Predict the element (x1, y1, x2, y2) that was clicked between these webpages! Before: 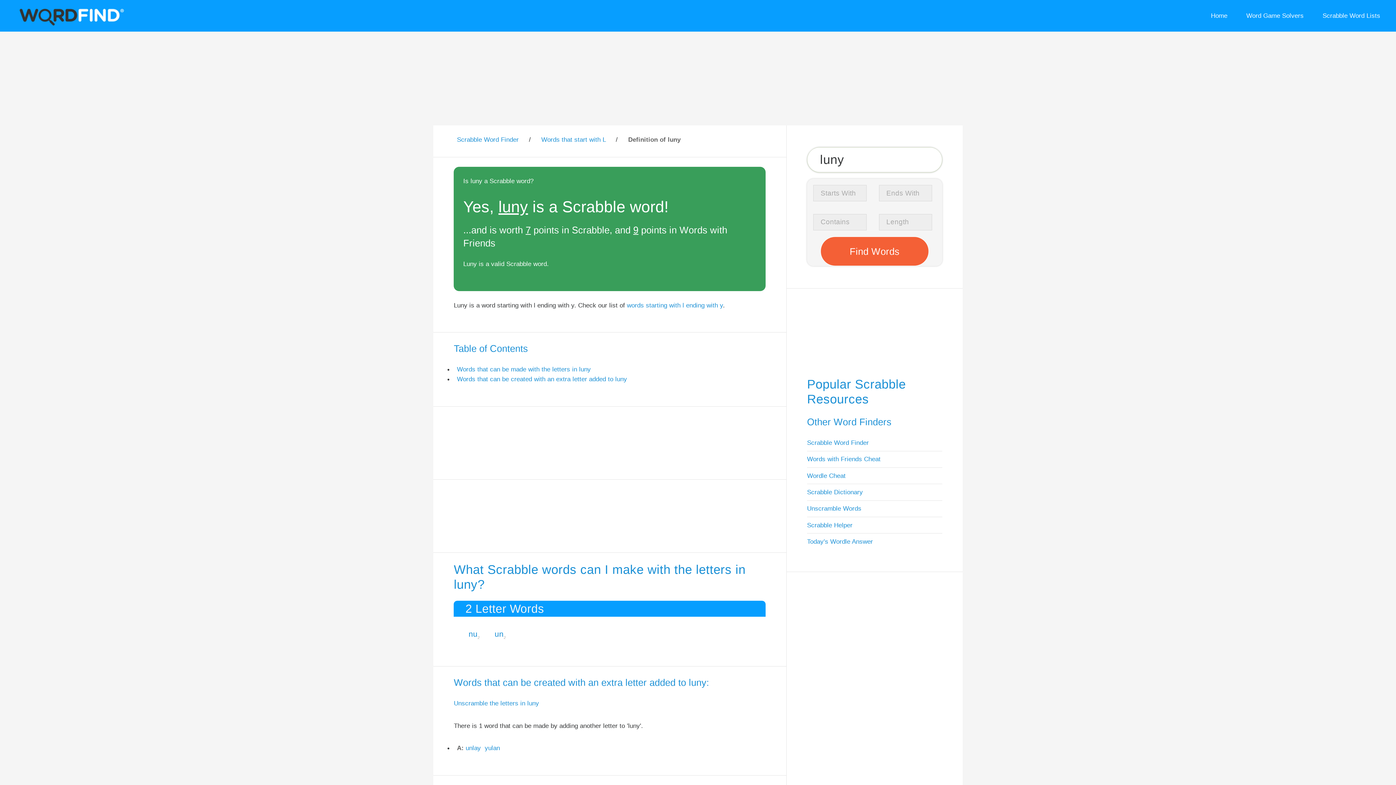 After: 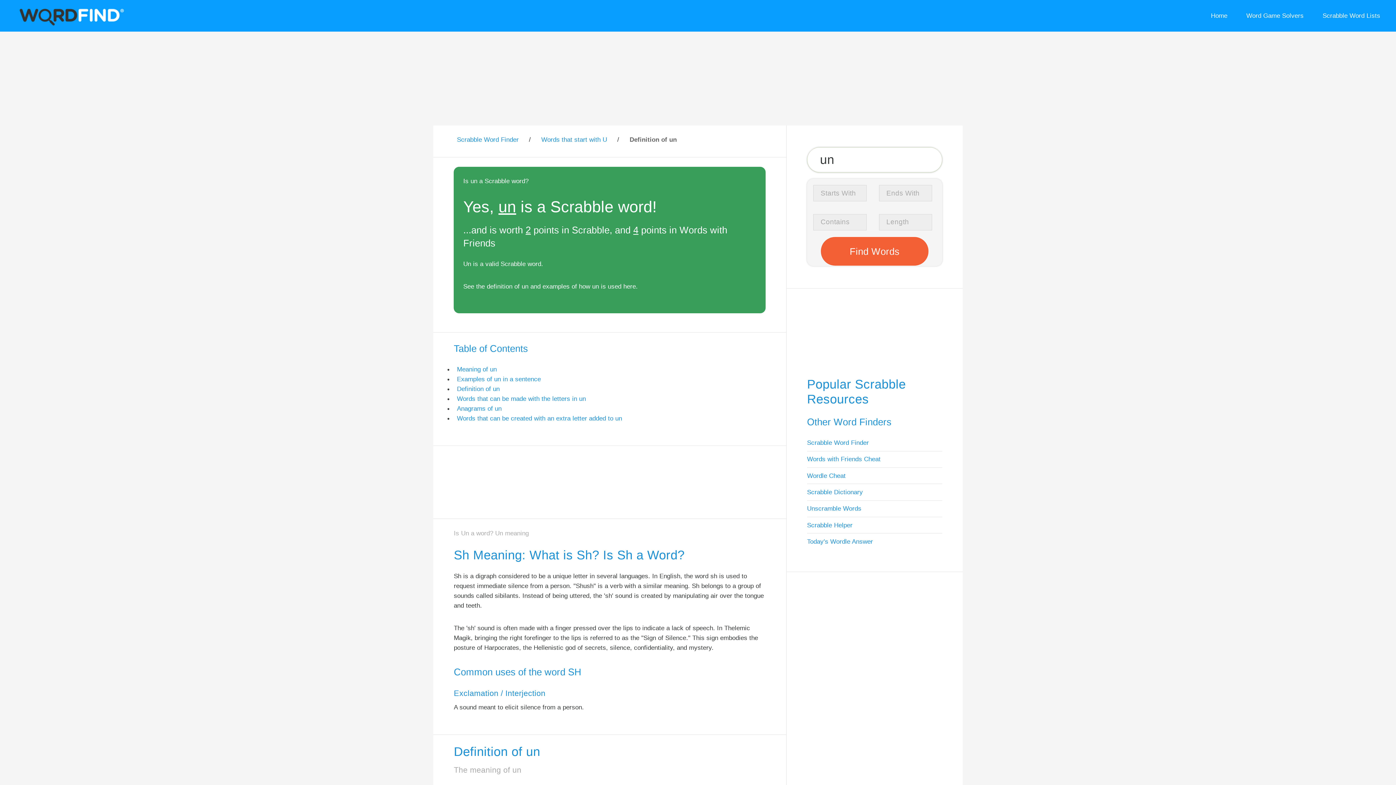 Action: label: un bbox: (494, 629, 503, 638)